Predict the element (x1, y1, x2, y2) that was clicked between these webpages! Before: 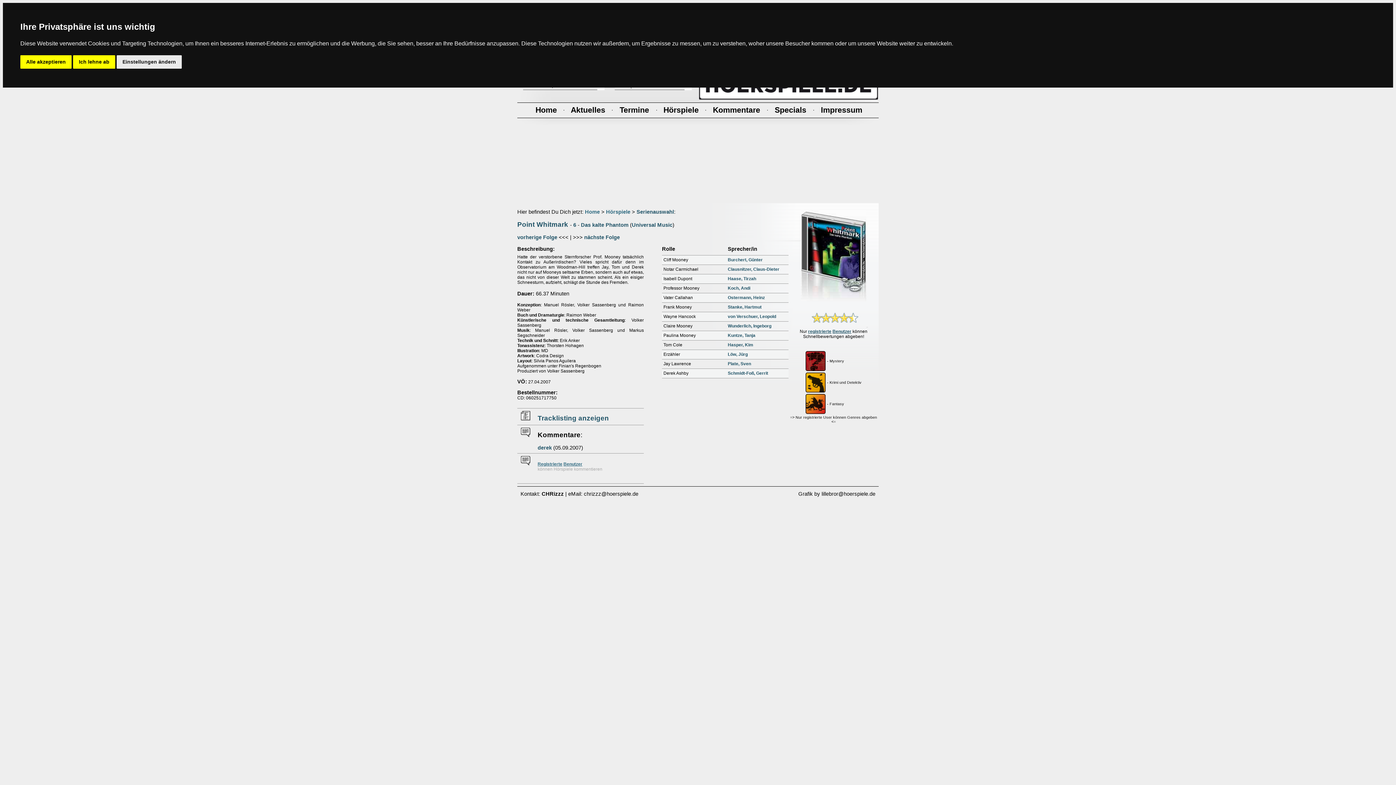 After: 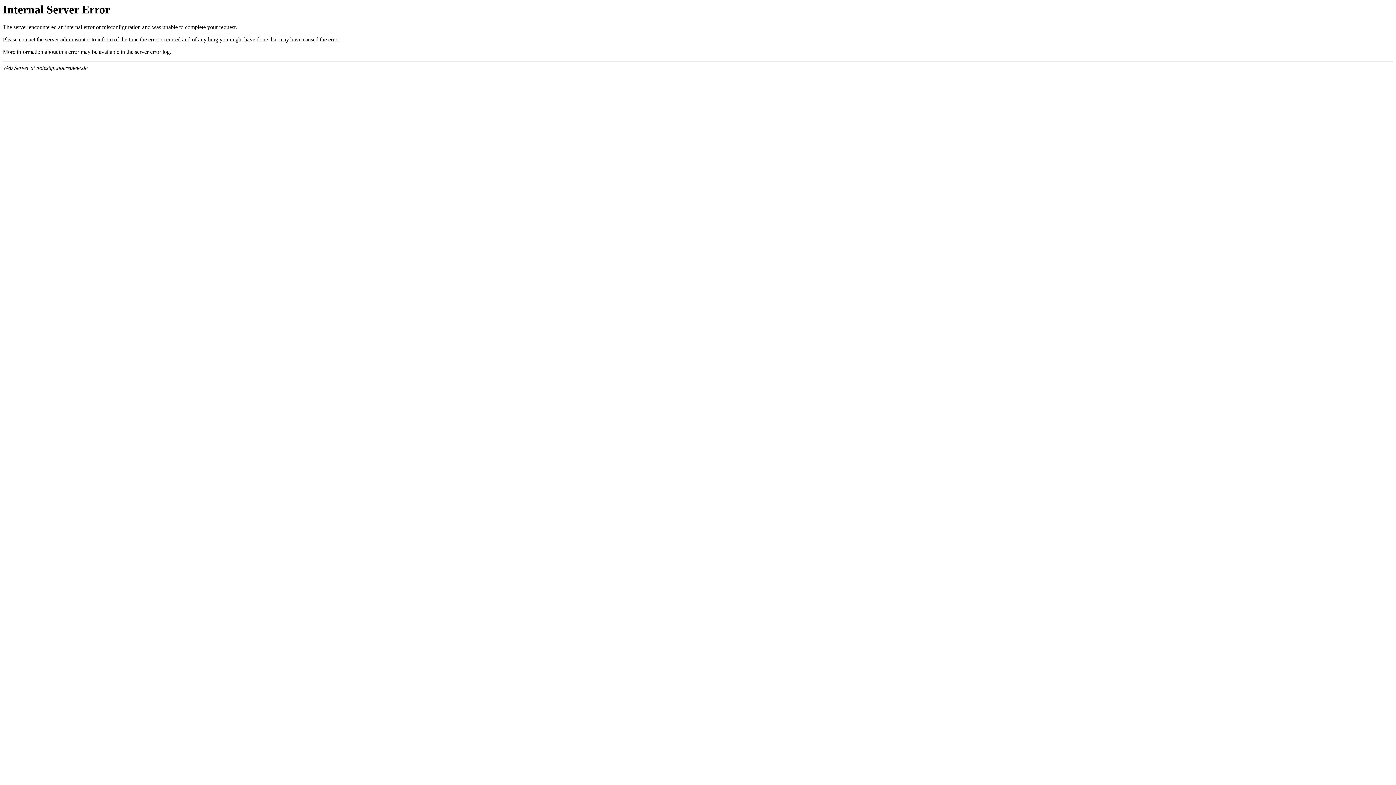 Action: bbox: (728, 370, 768, 376) label: Schmidt-Foß, Gerrit